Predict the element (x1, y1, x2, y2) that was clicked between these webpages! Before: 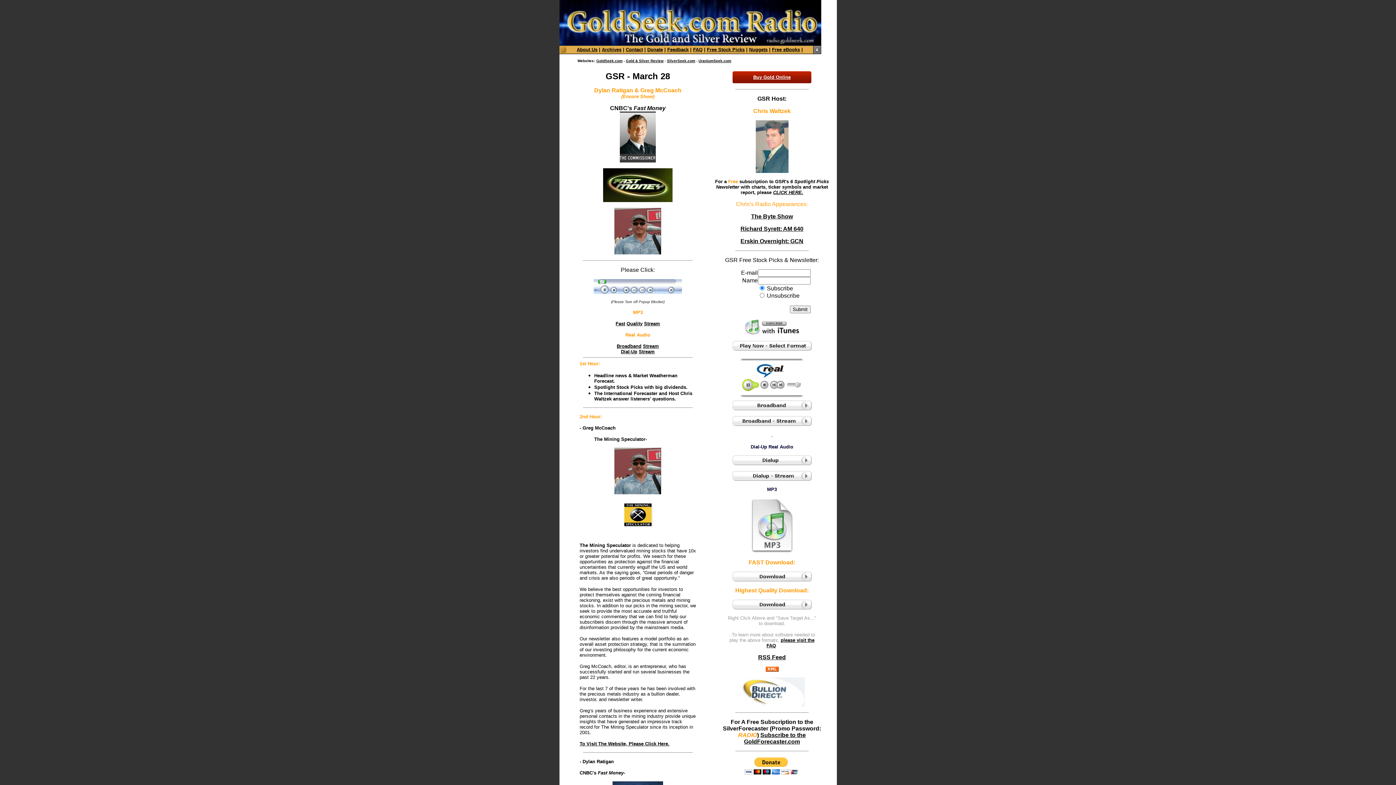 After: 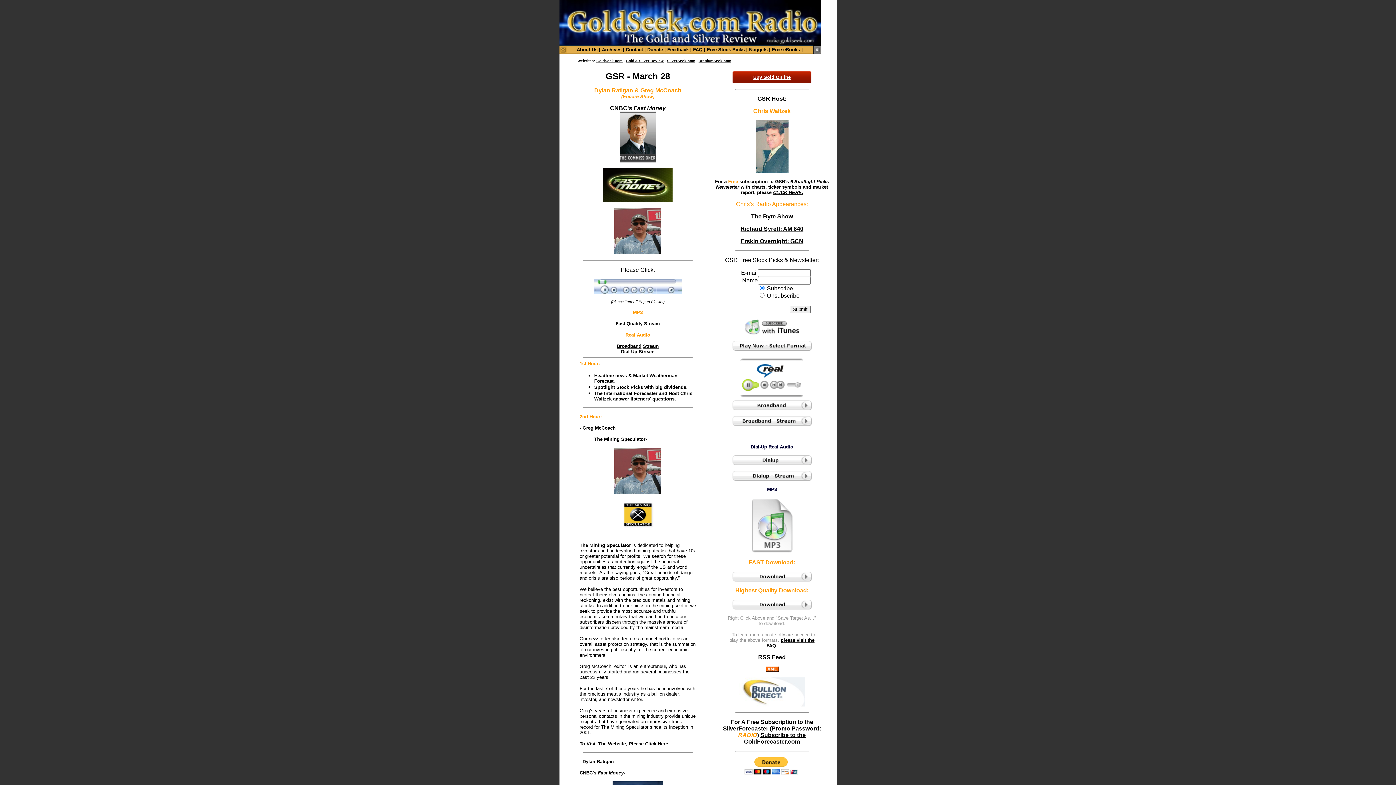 Action: bbox: (744, 330, 800, 336)